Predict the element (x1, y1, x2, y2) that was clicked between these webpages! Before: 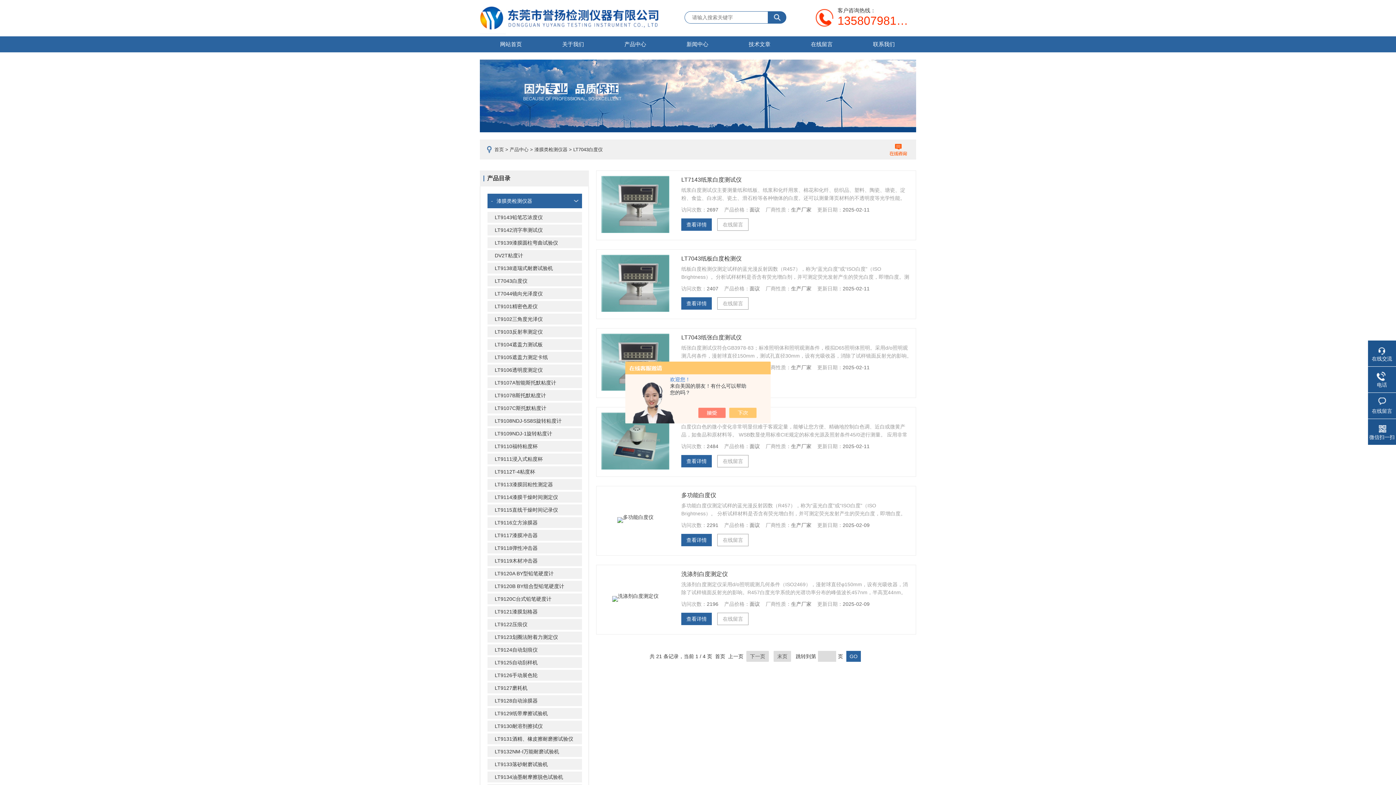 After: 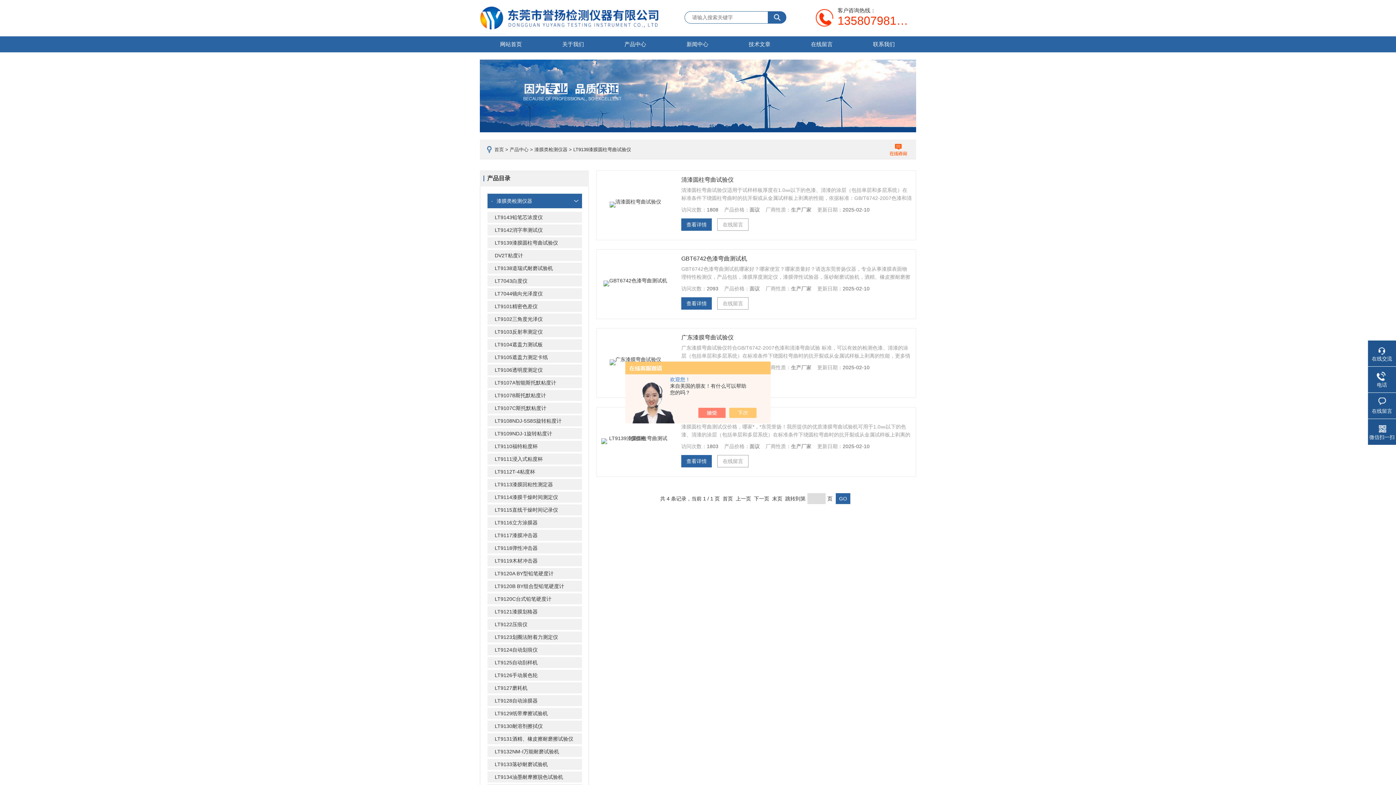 Action: label: LT9139漆膜圆柱弯曲试验仪 bbox: (487, 237, 582, 248)